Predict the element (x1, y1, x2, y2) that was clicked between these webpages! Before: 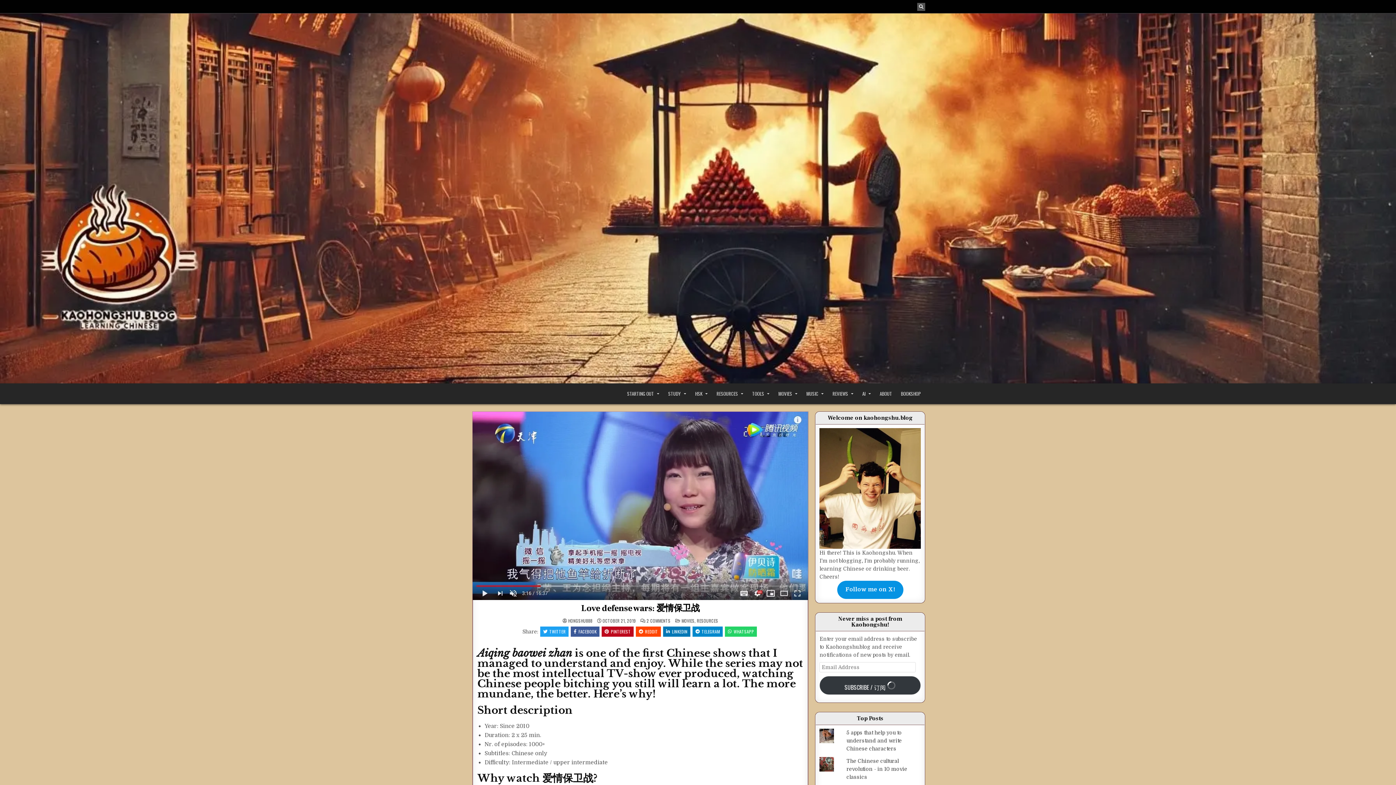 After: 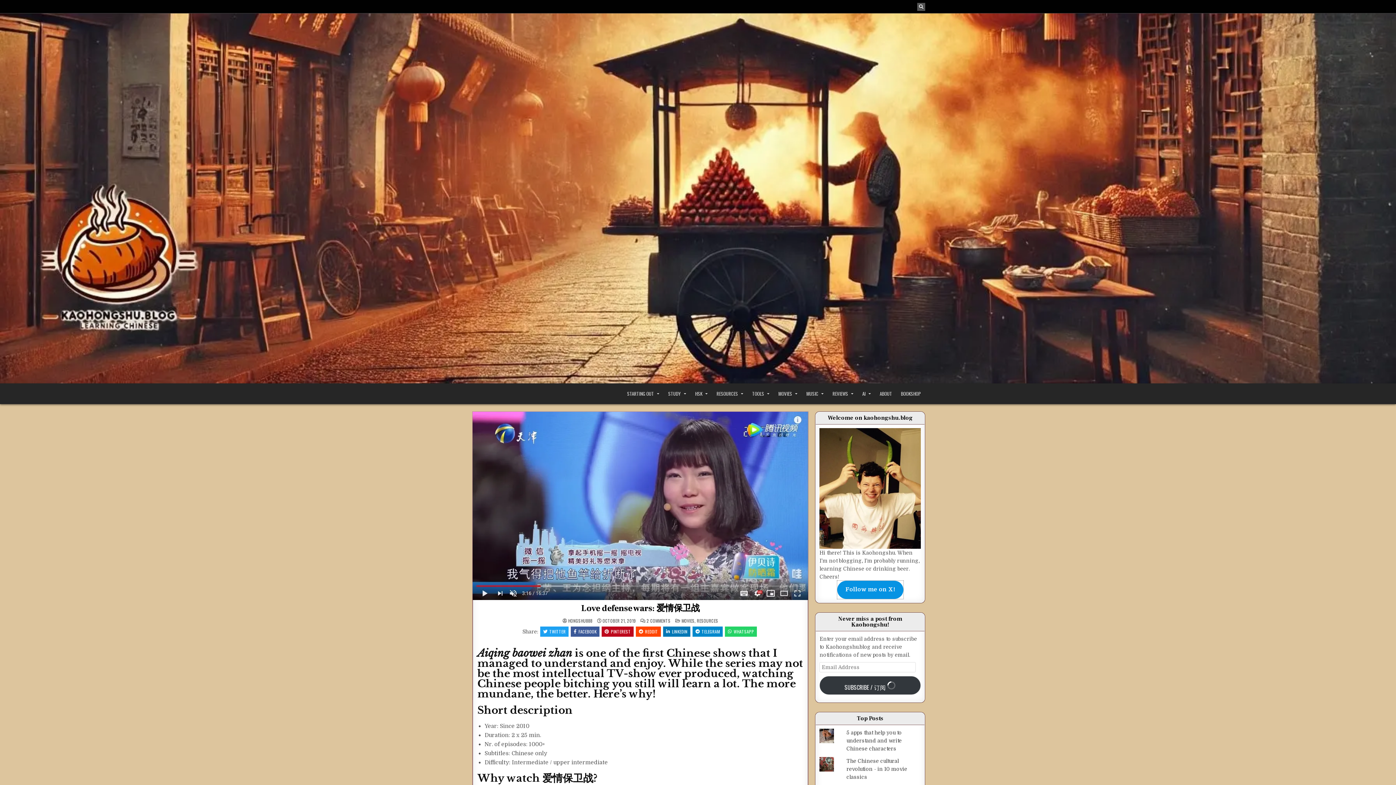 Action: bbox: (837, 580, 903, 599) label: Follow me on X!